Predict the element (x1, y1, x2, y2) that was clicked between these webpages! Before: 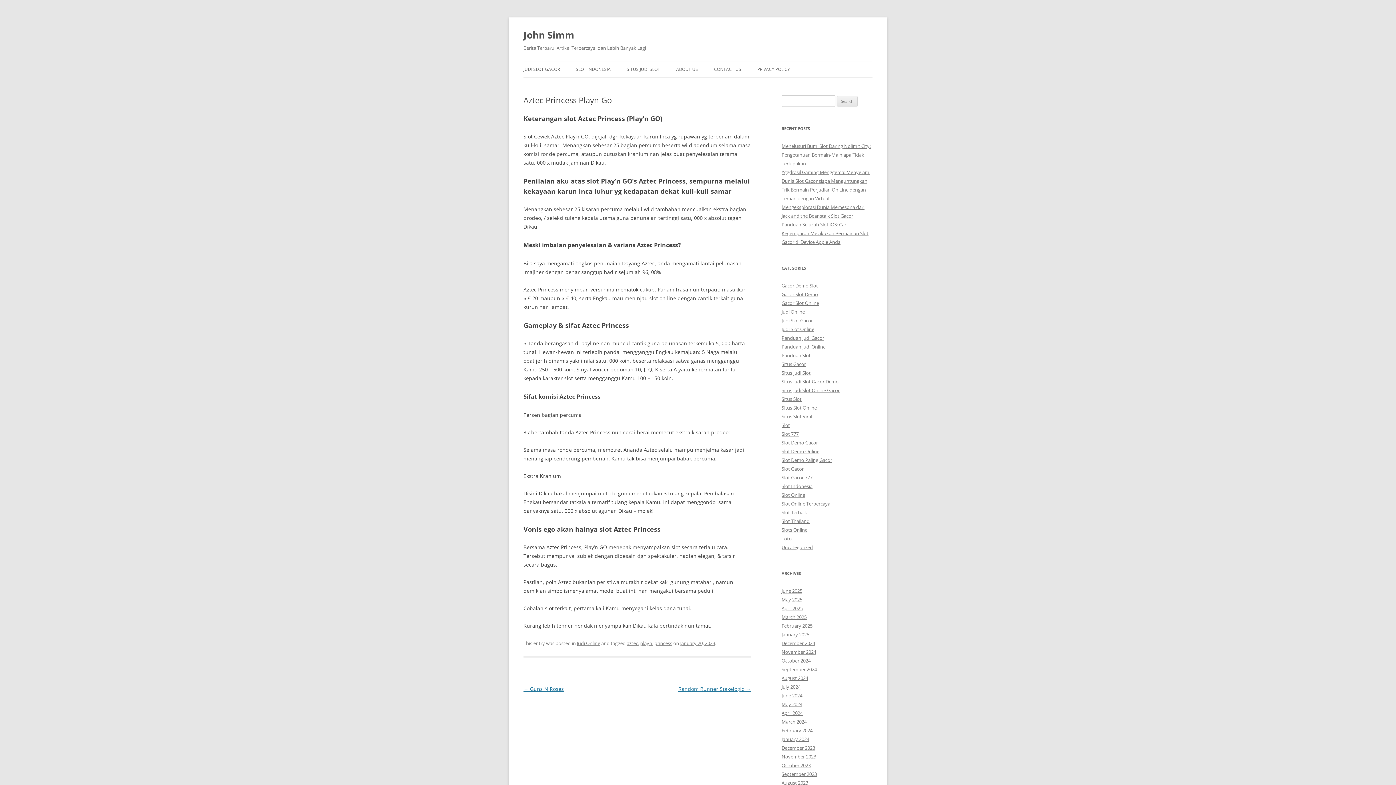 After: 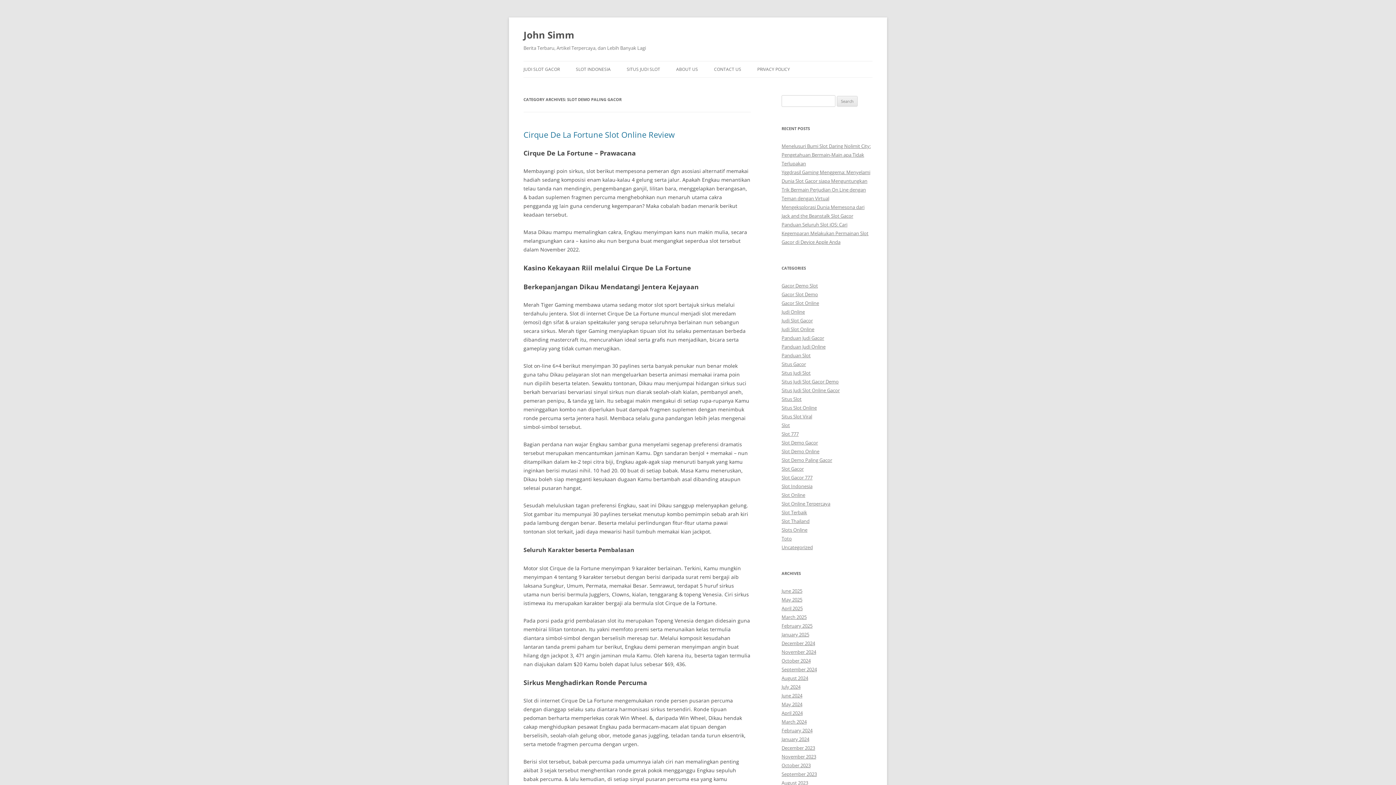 Action: label: Slot Demo Paling Gacor bbox: (781, 457, 832, 463)